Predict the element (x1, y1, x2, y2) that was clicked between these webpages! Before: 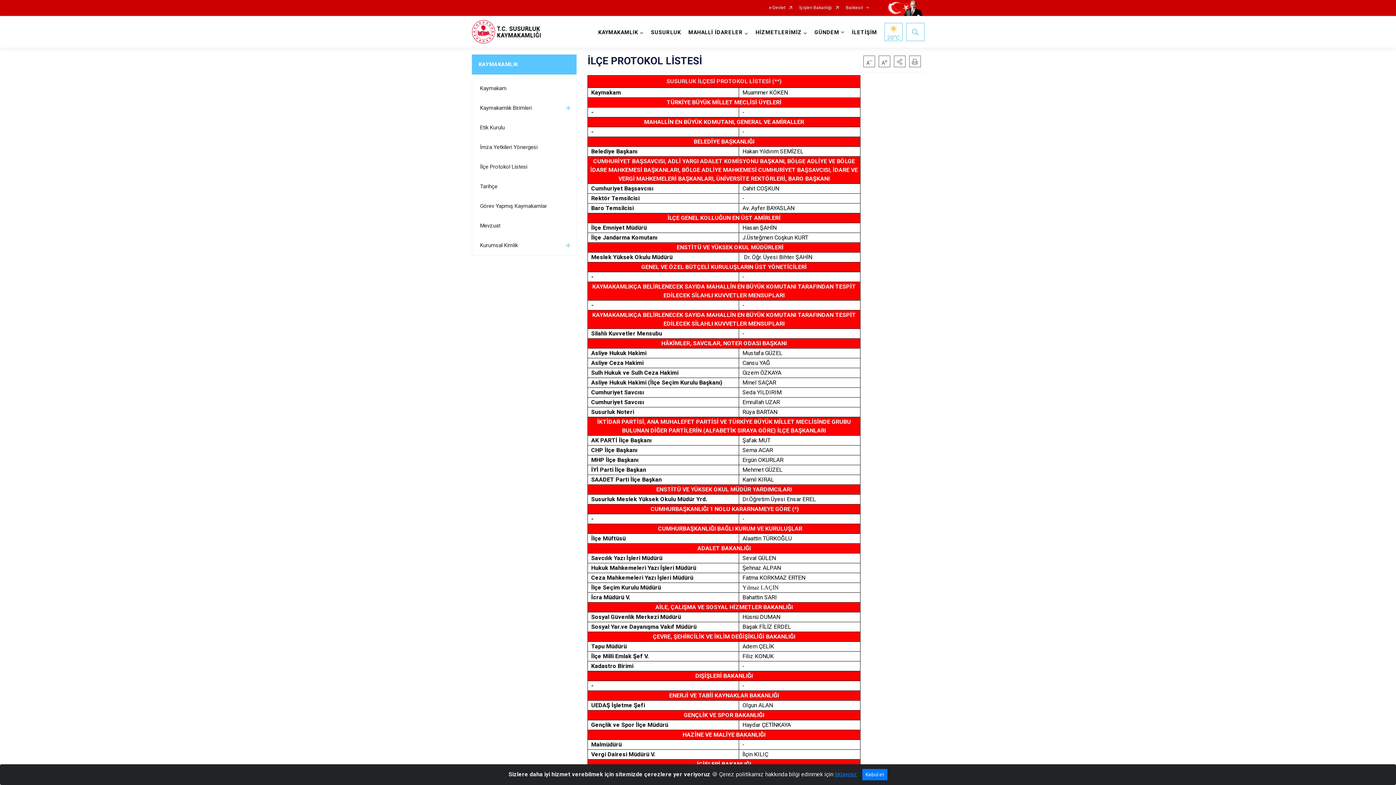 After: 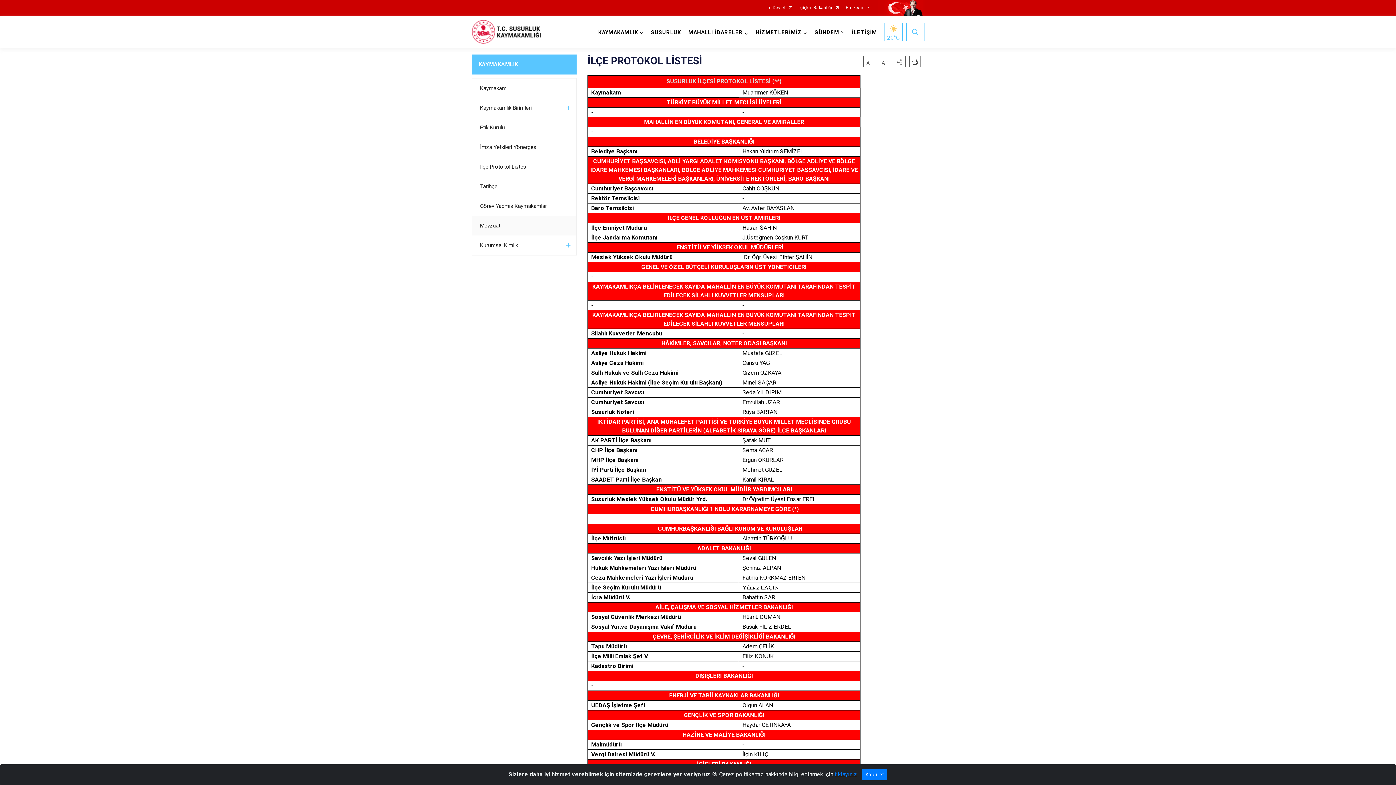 Action: bbox: (472, 216, 576, 235) label: Mevzuat